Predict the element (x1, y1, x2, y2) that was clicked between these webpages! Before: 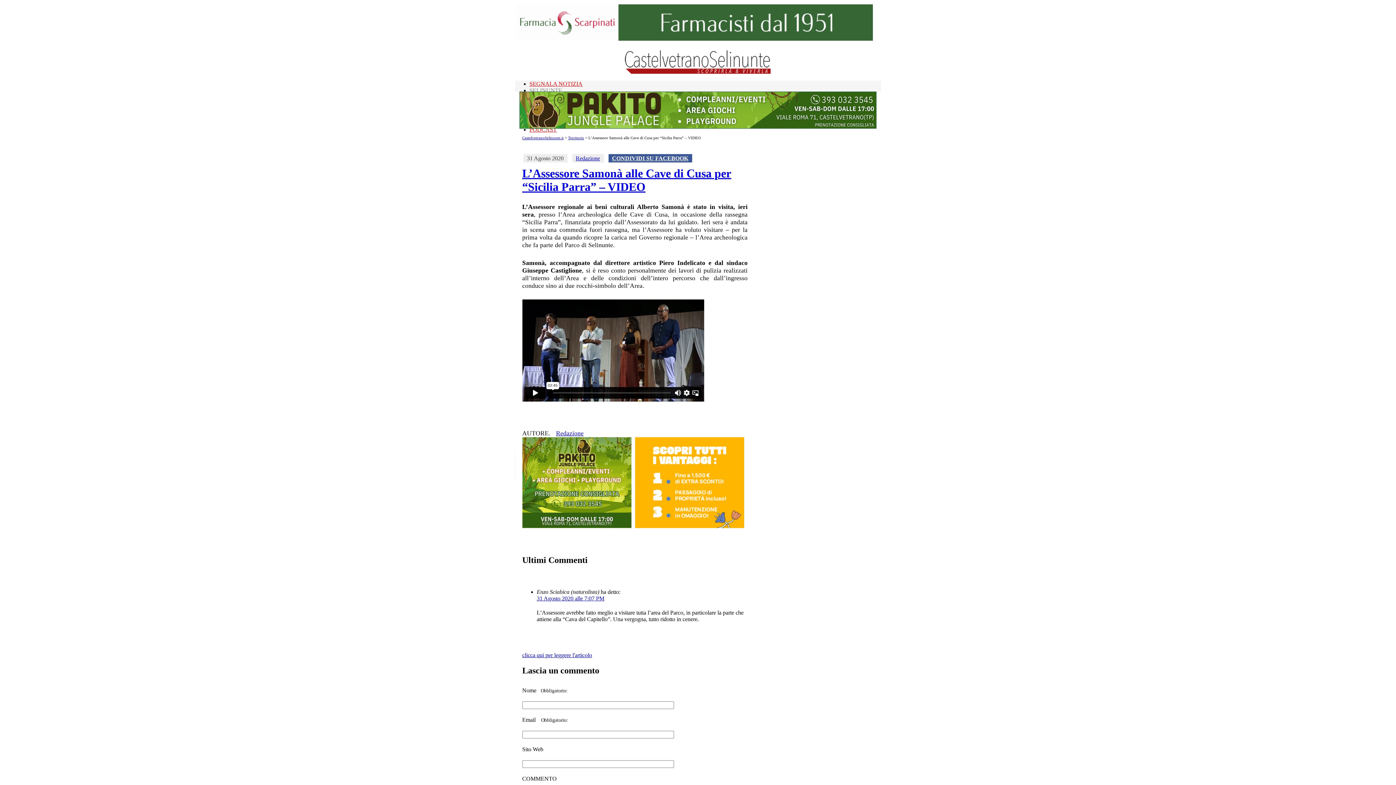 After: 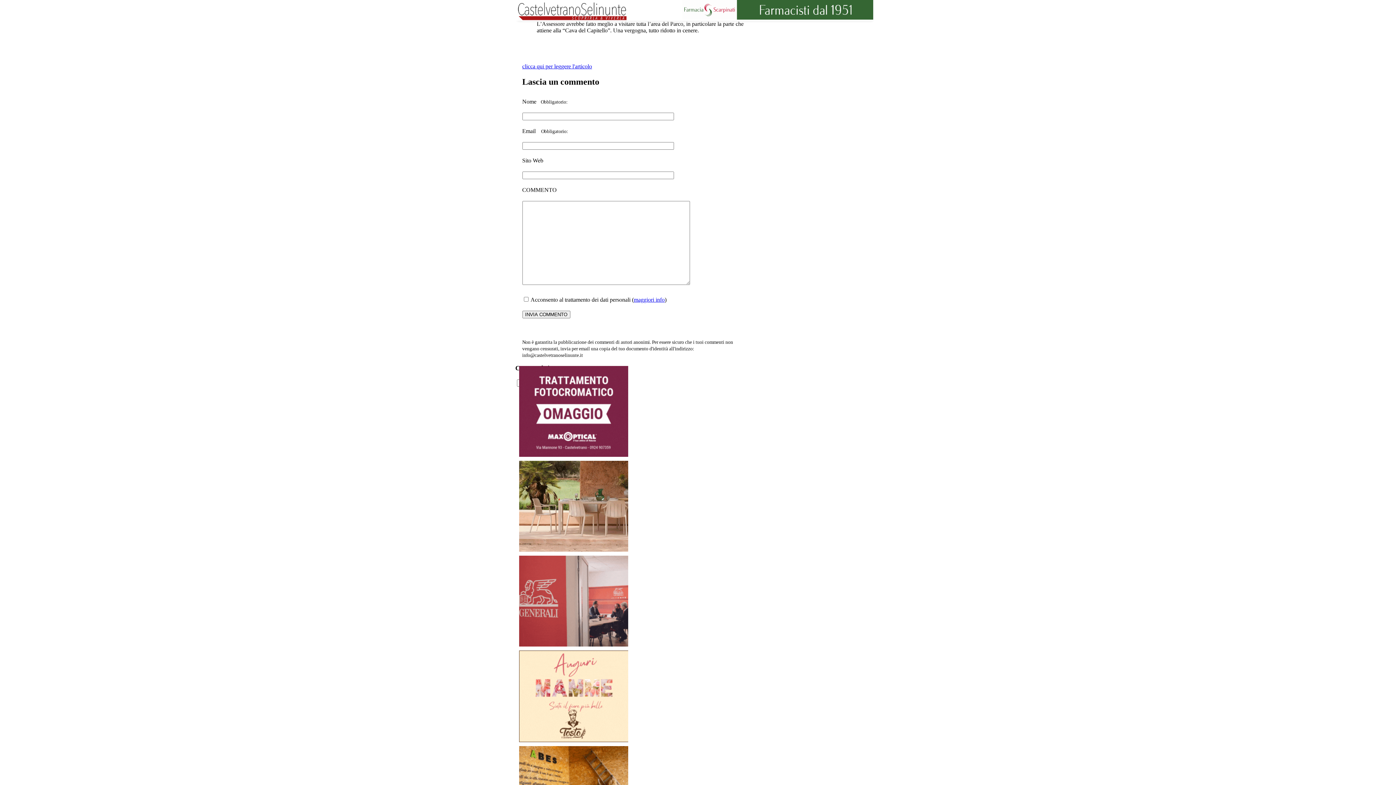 Action: label: 31 Agosto 2020 alle 7:07 PM bbox: (536, 595, 604, 601)